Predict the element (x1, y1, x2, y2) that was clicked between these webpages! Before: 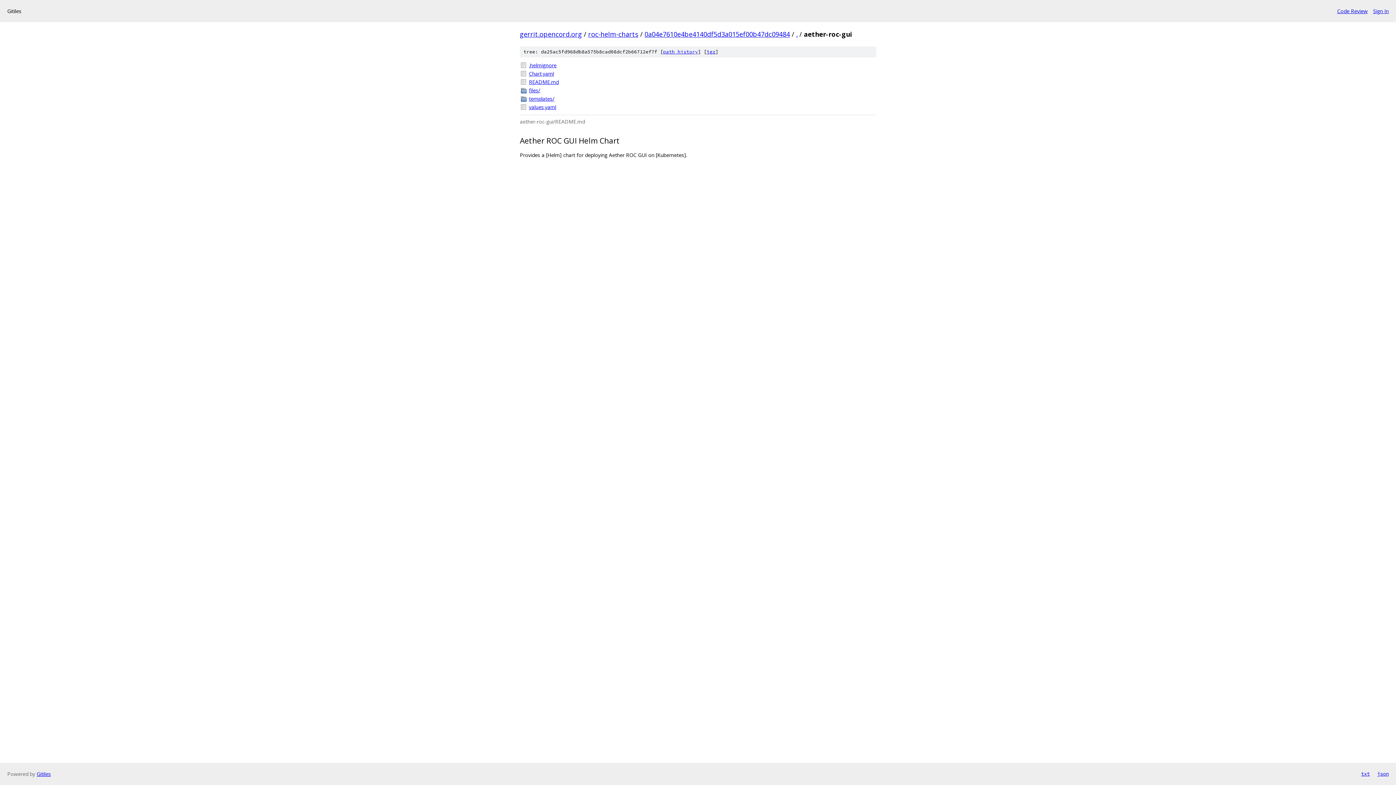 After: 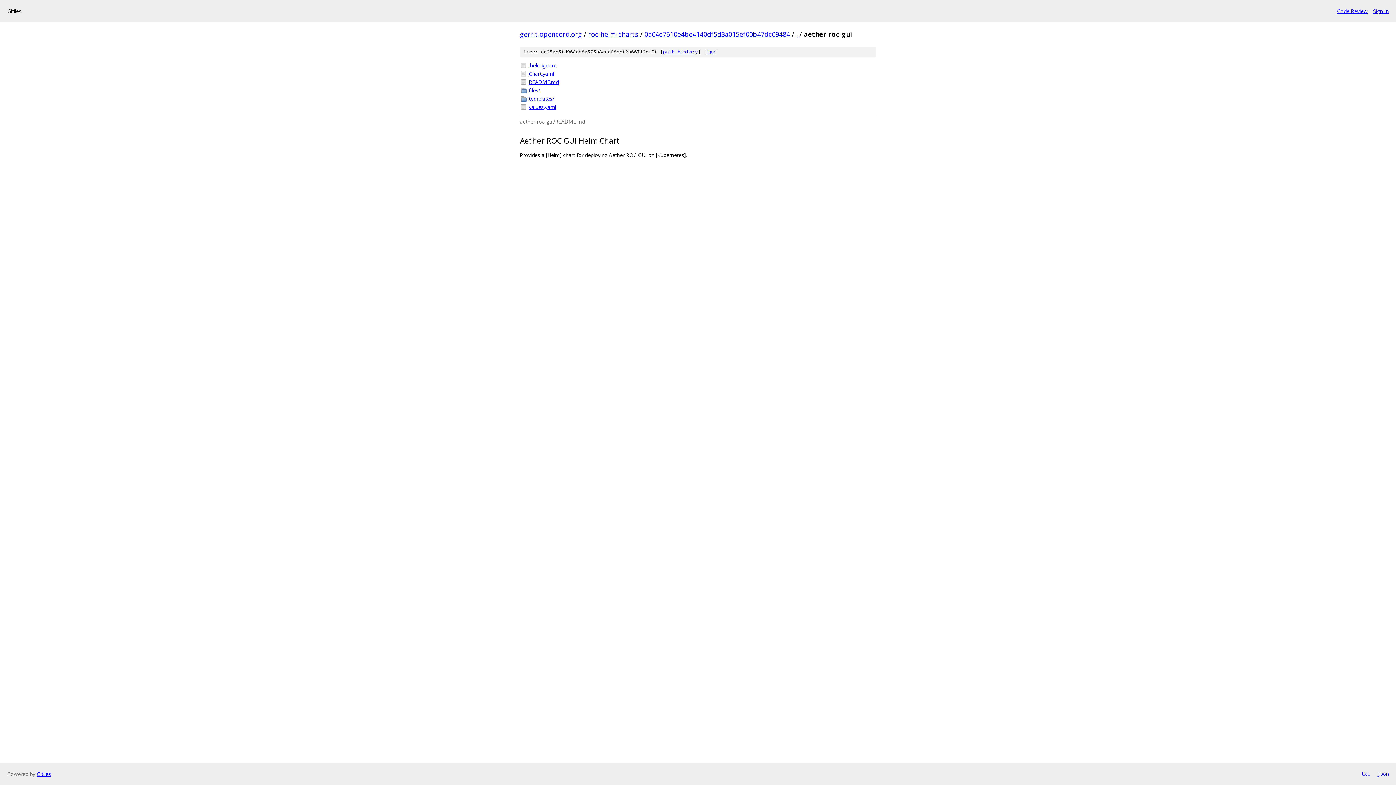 Action: bbox: (1377, 770, 1389, 778) label: json